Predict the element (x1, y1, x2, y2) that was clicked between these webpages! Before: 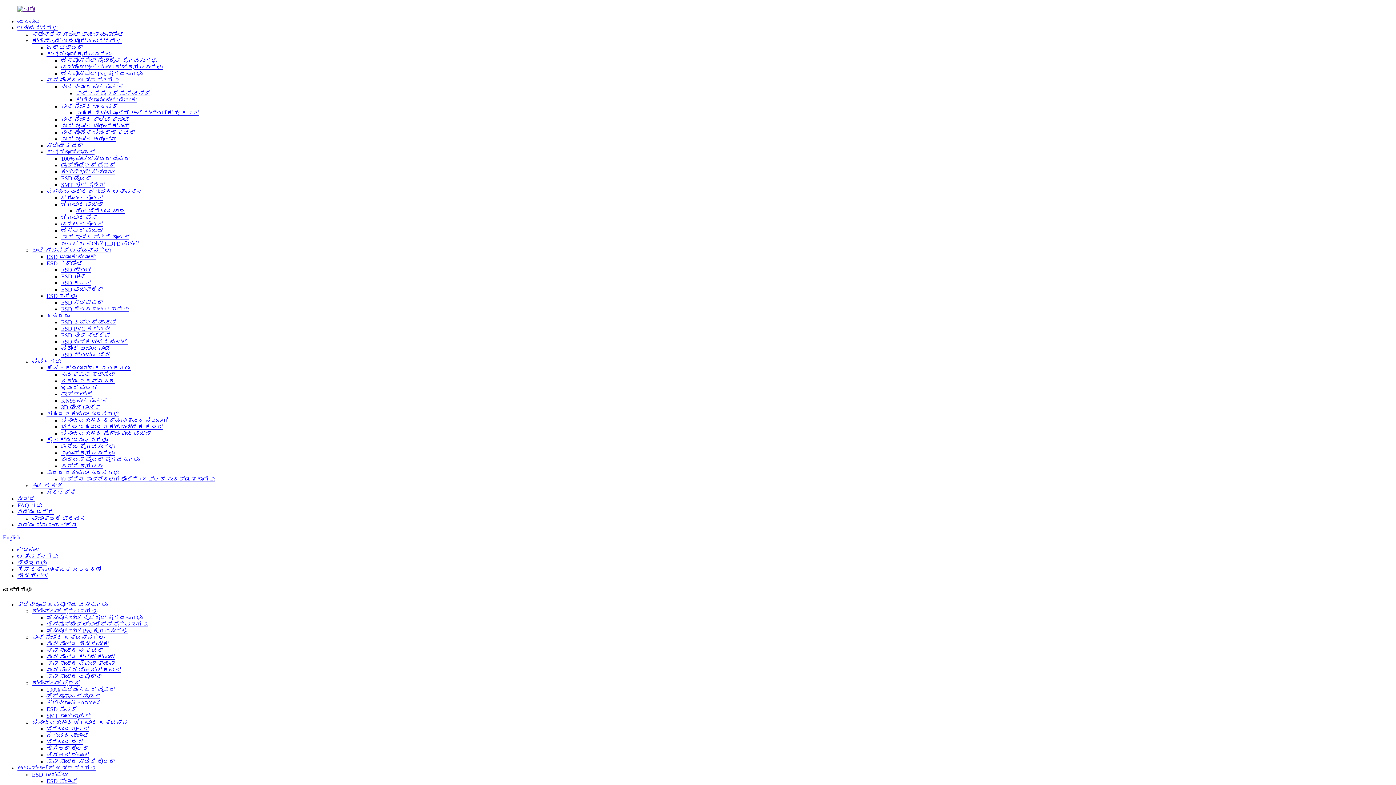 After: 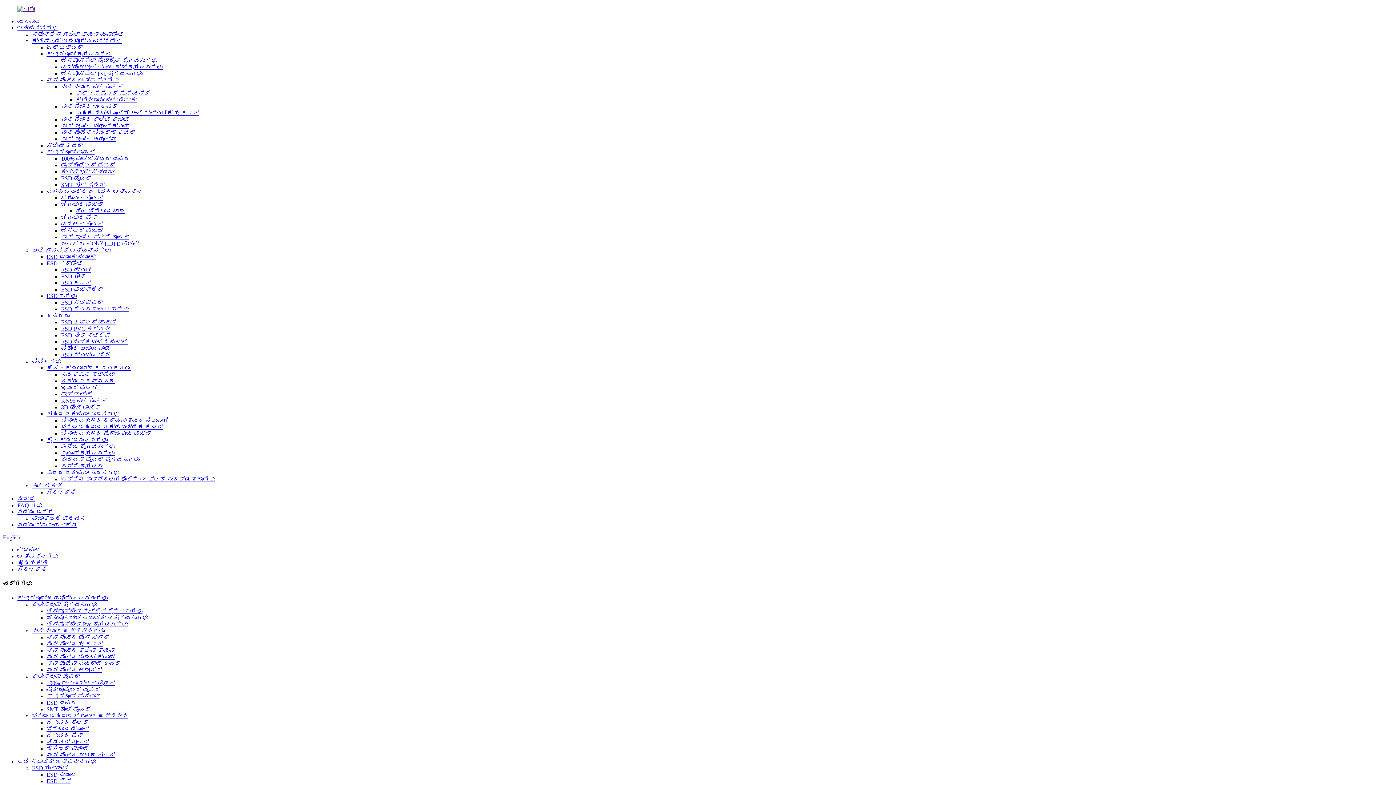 Action: label: ಸೌರಶಕ್ತಿ bbox: (46, 489, 75, 495)